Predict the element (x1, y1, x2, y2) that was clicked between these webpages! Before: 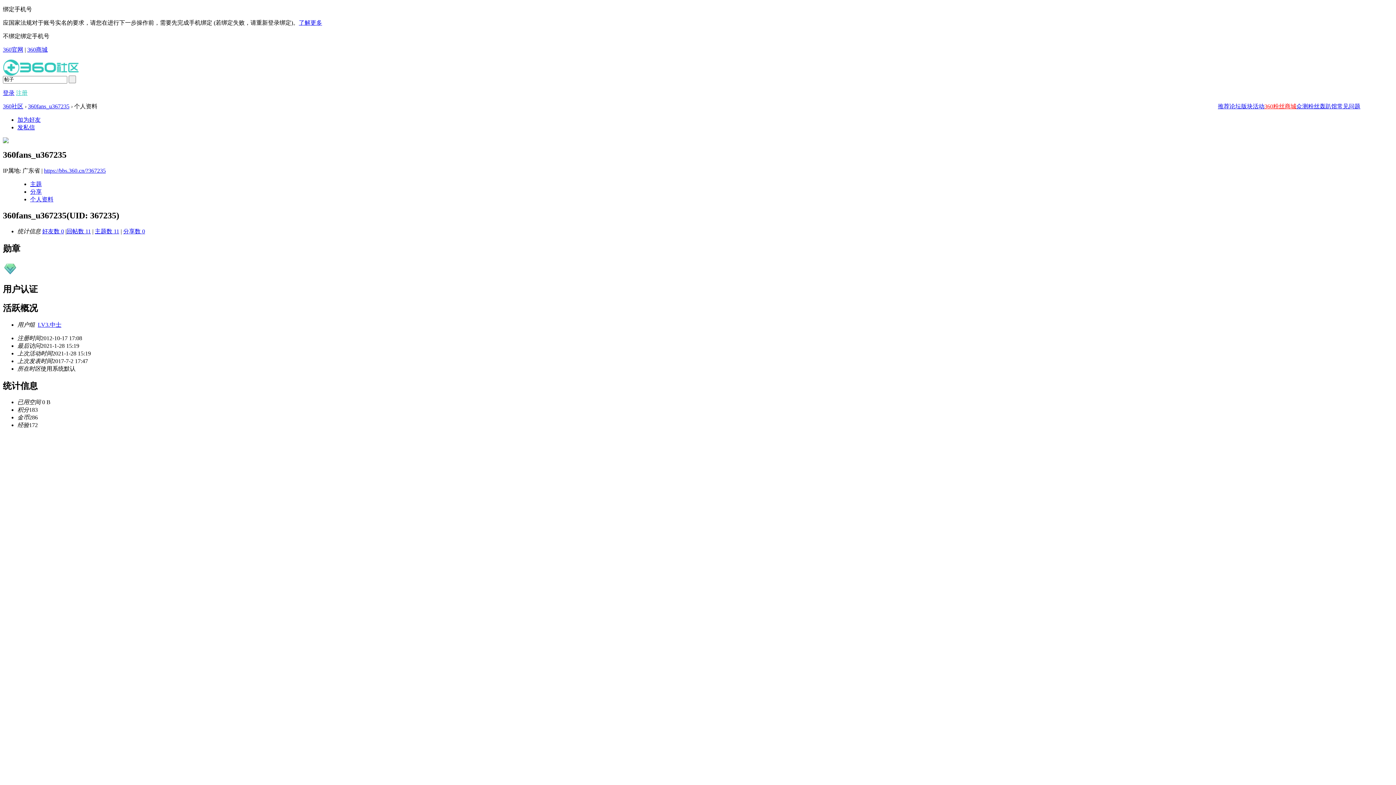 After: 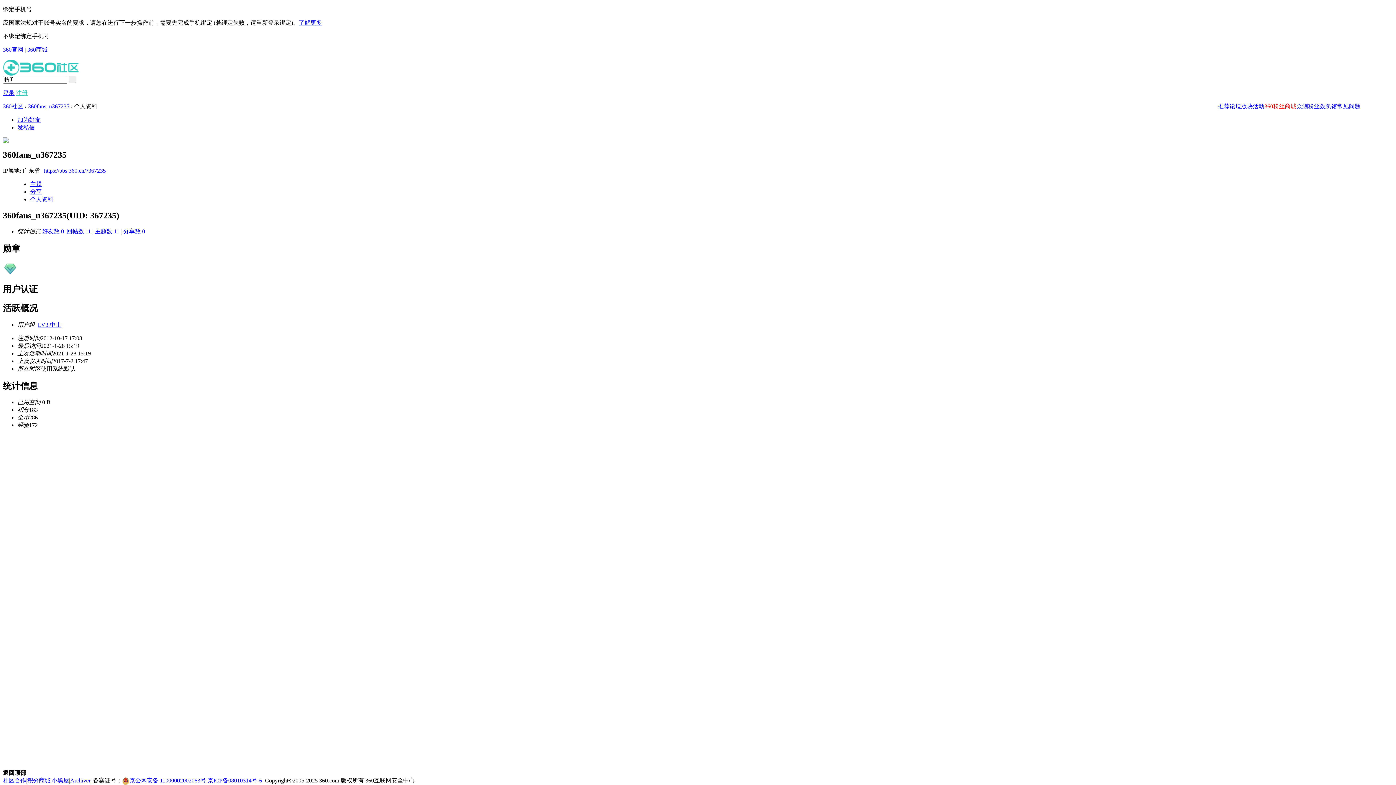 Action: label: https://bbs.360.cn/?367235 bbox: (44, 167, 105, 173)